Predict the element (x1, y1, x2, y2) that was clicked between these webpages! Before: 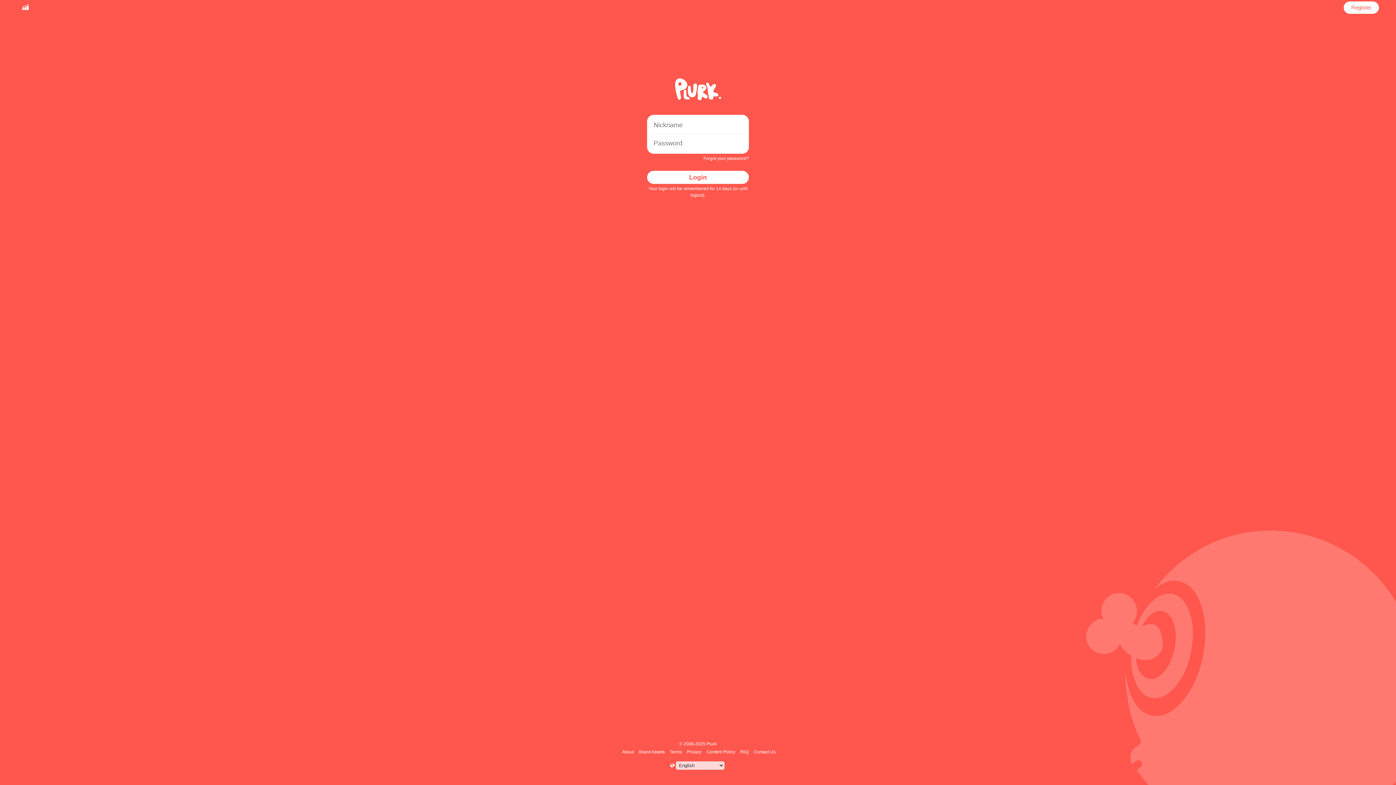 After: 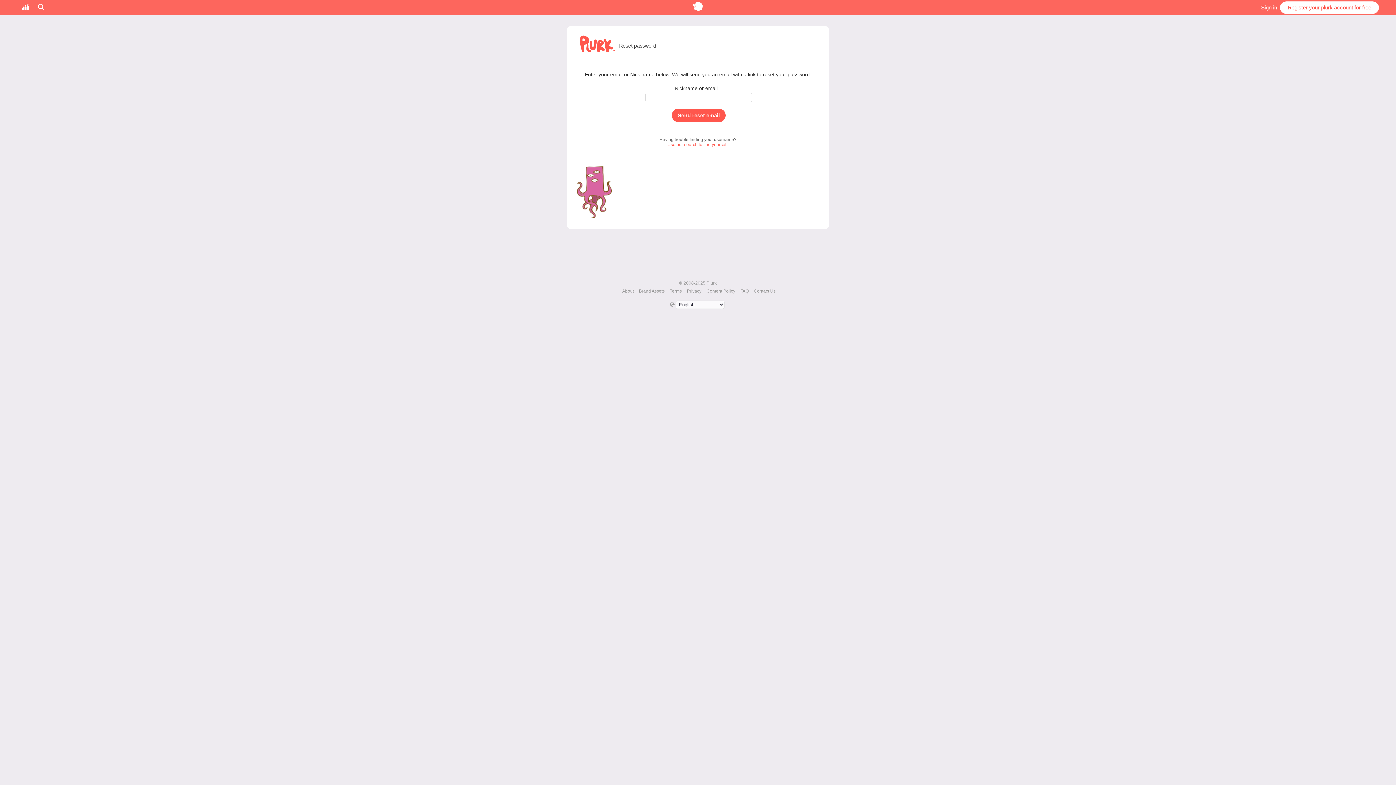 Action: bbox: (703, 156, 749, 161) label: Forgot your password?